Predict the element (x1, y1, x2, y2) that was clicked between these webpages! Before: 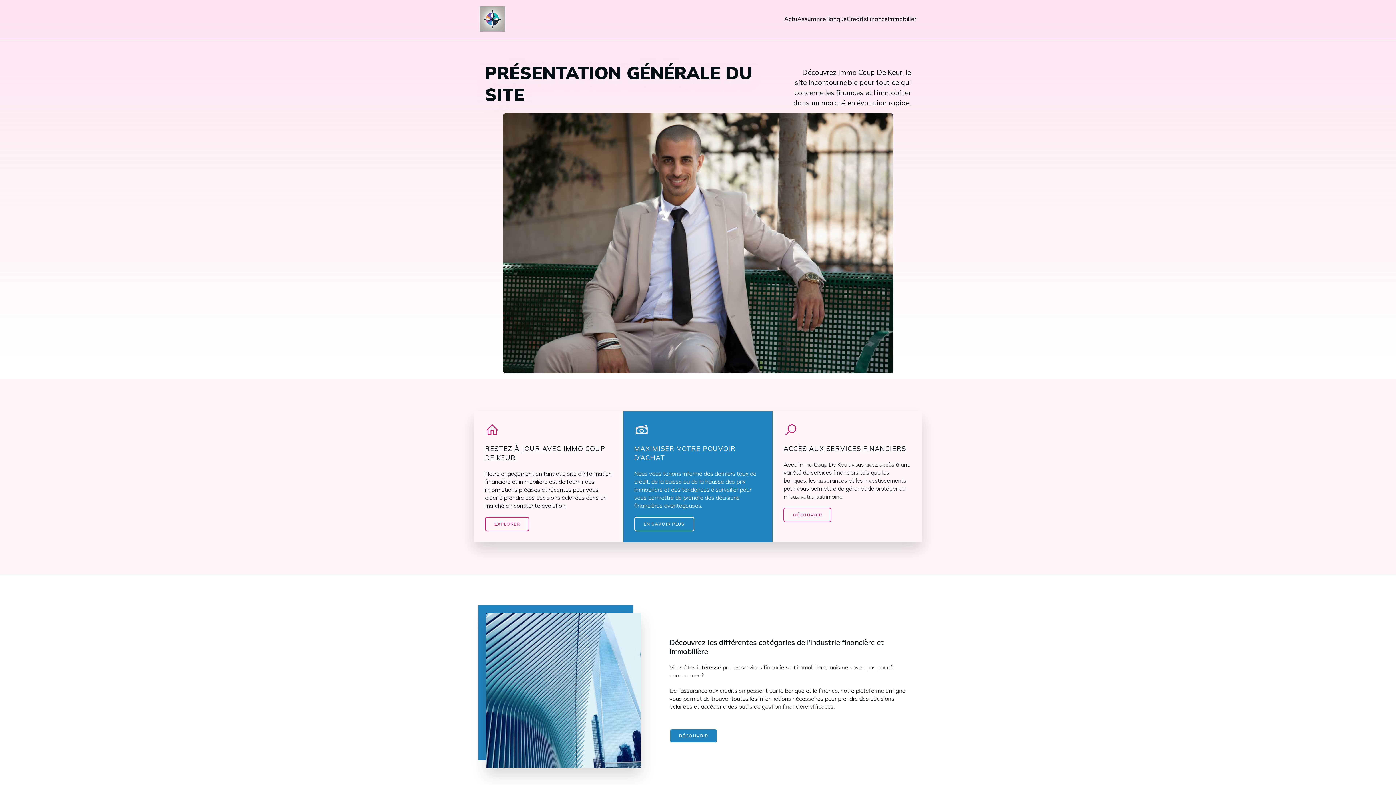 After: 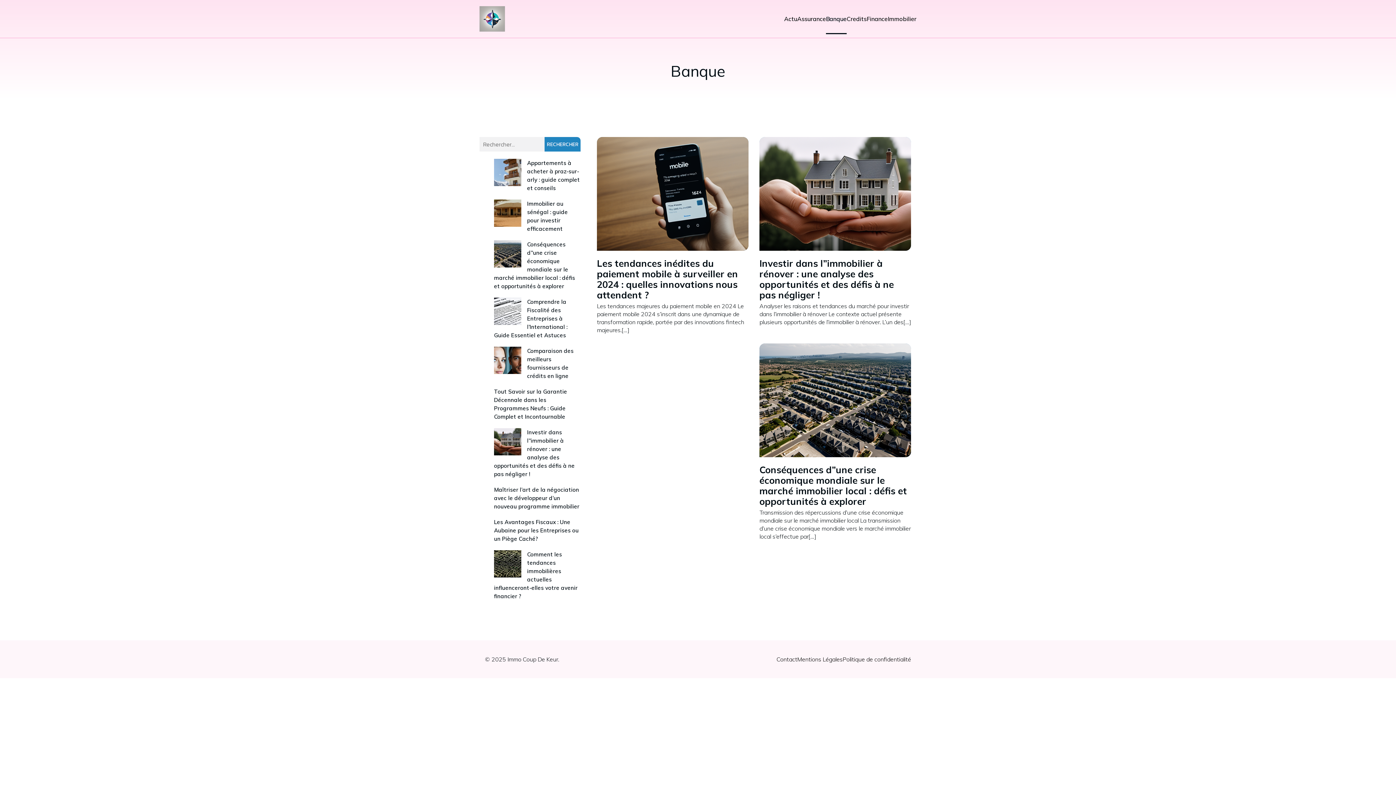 Action: bbox: (826, 3, 846, 34) label: Banque